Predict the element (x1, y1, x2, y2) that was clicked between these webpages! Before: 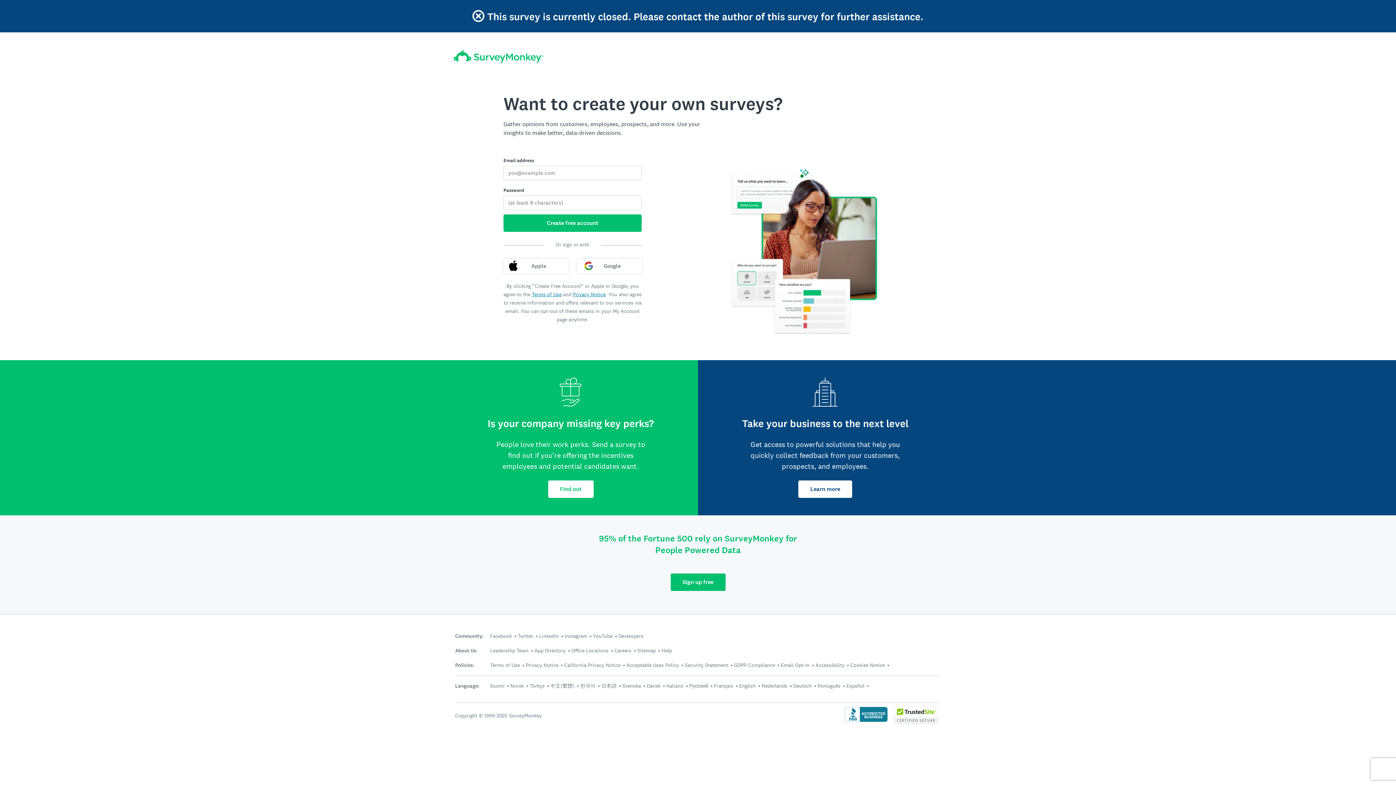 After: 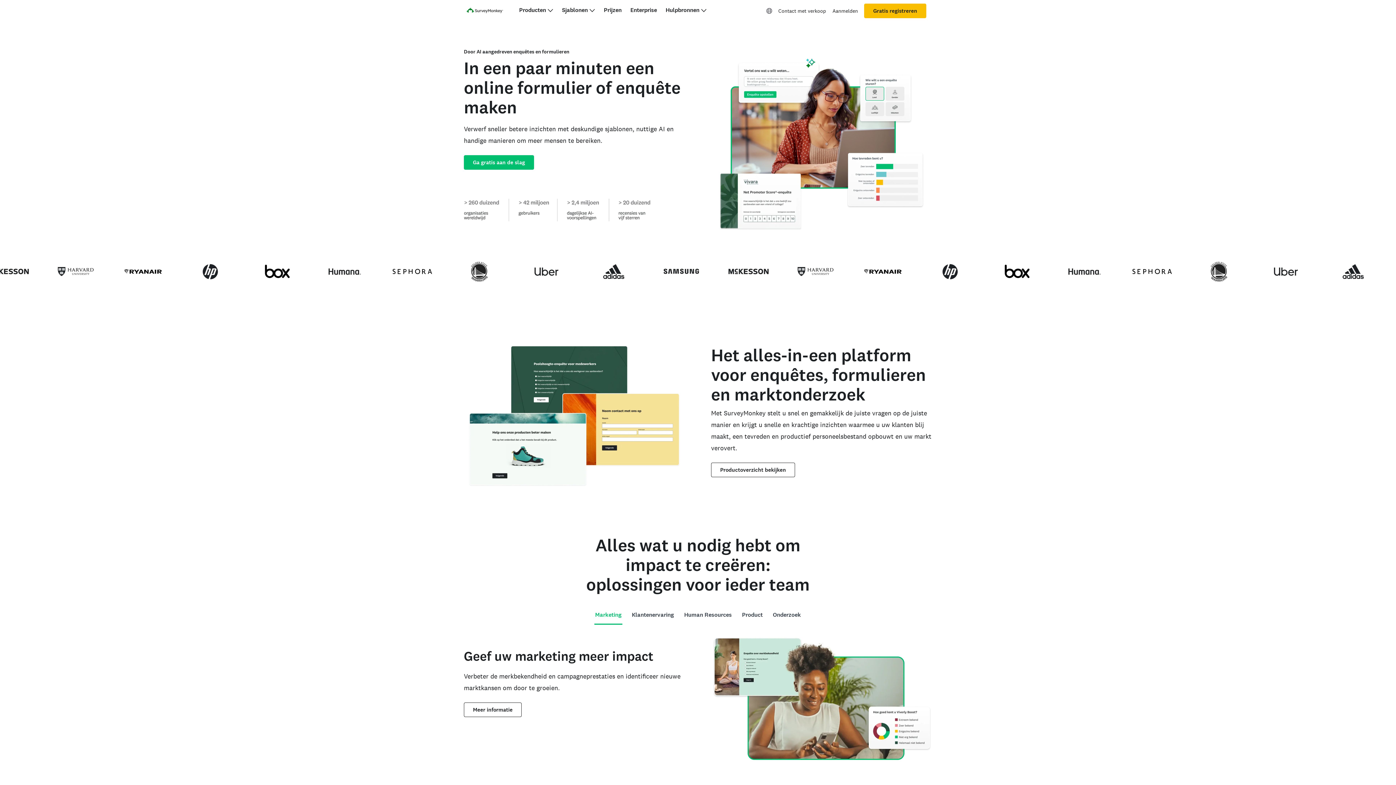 Action: bbox: (761, 682, 787, 689) label: Nederlands